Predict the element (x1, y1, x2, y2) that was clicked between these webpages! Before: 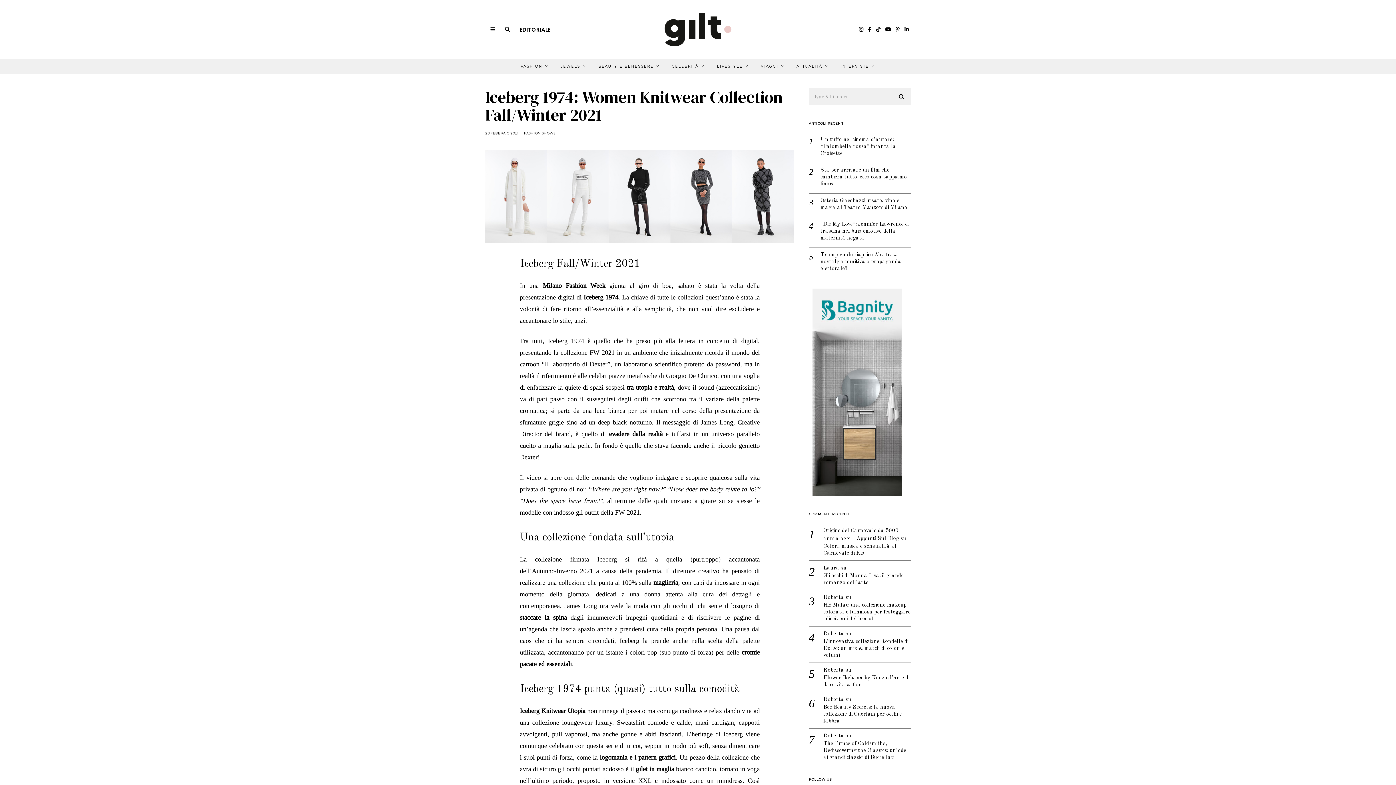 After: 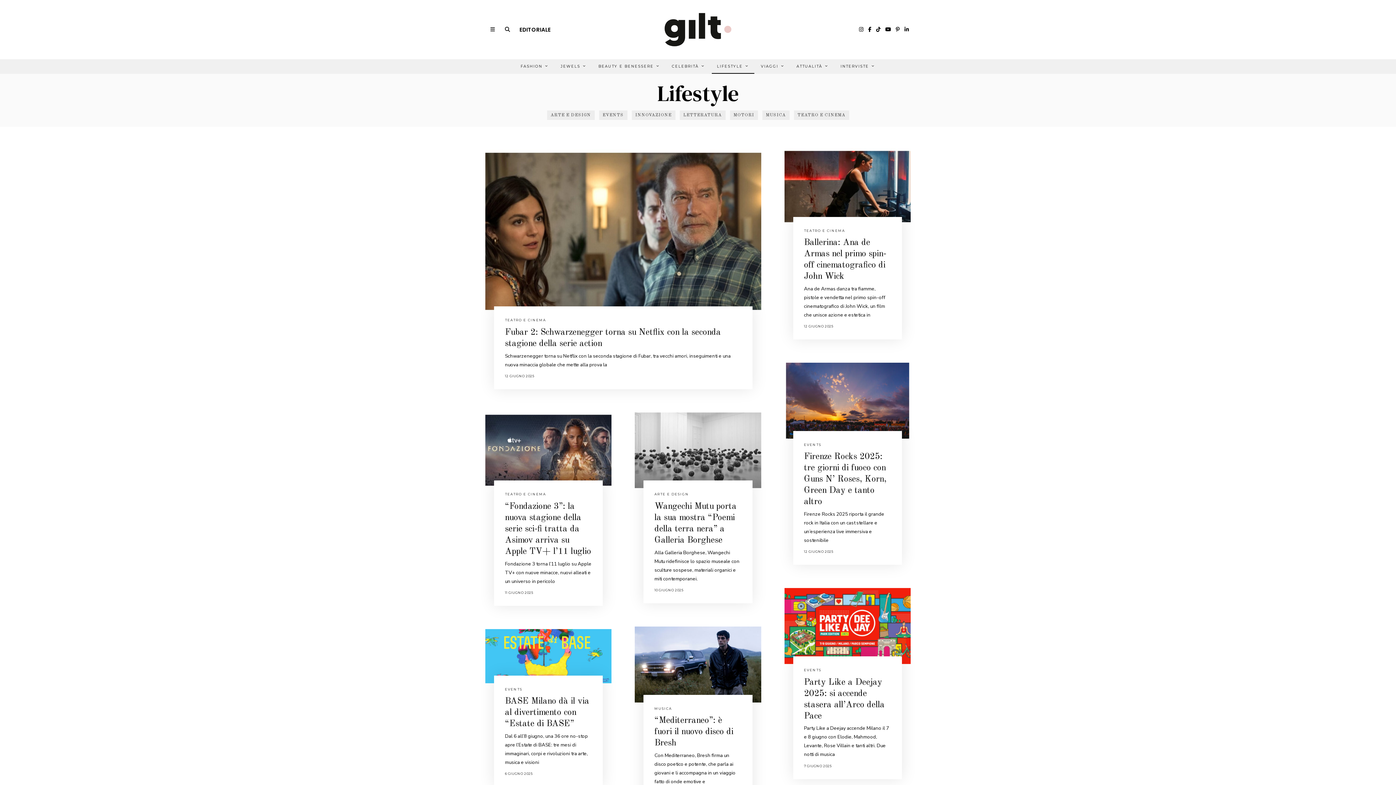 Action: label: LIFESTYLE bbox: (712, 59, 754, 73)